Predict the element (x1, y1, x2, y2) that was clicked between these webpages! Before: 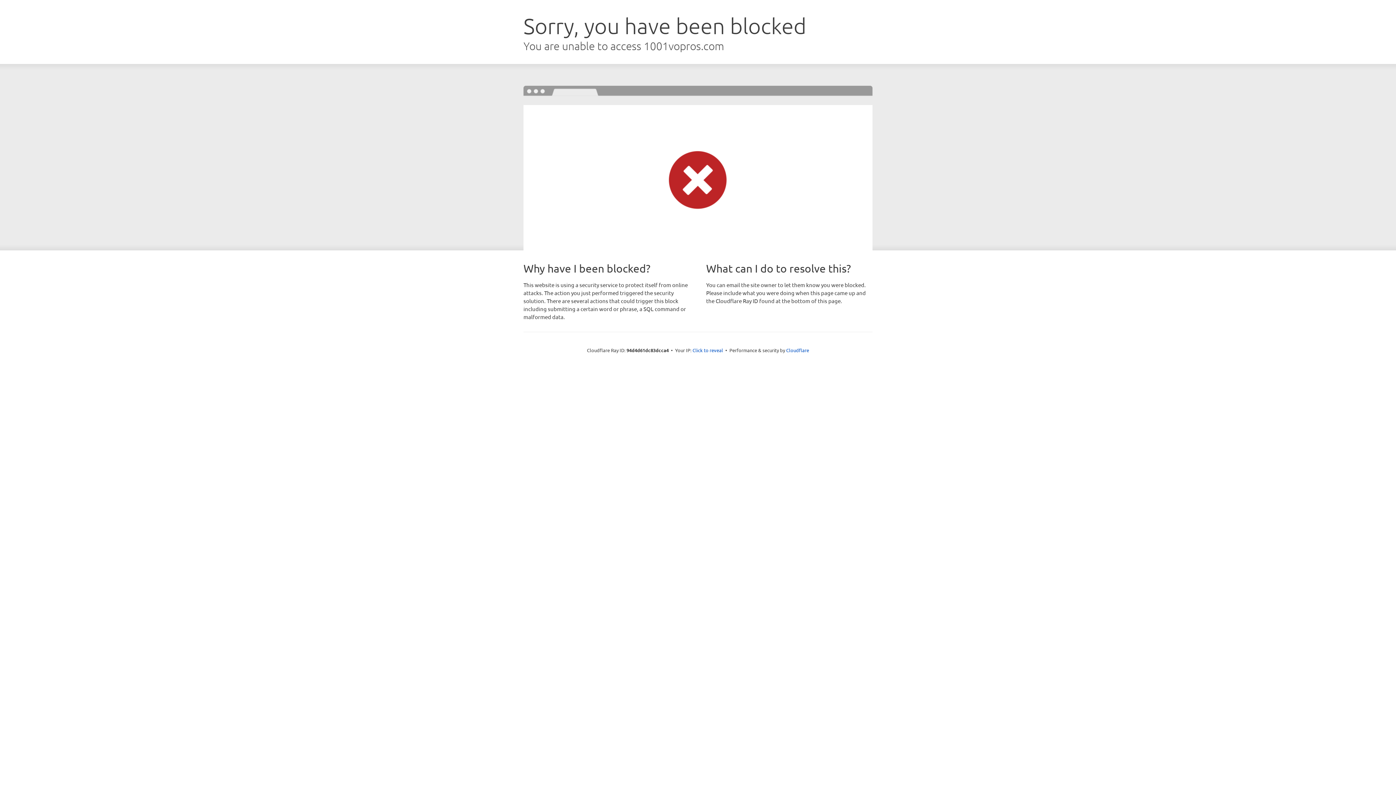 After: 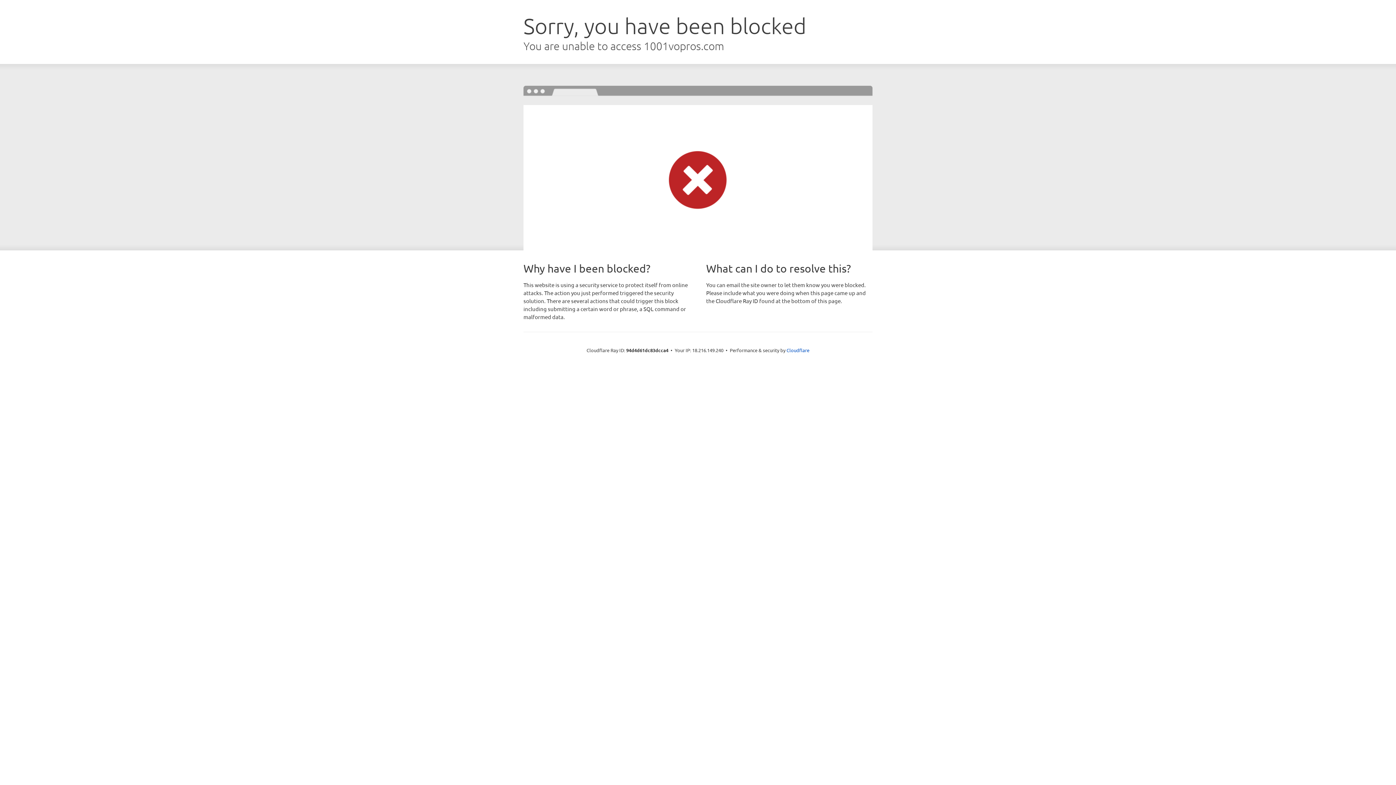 Action: label: Click to reveal bbox: (692, 346, 723, 353)